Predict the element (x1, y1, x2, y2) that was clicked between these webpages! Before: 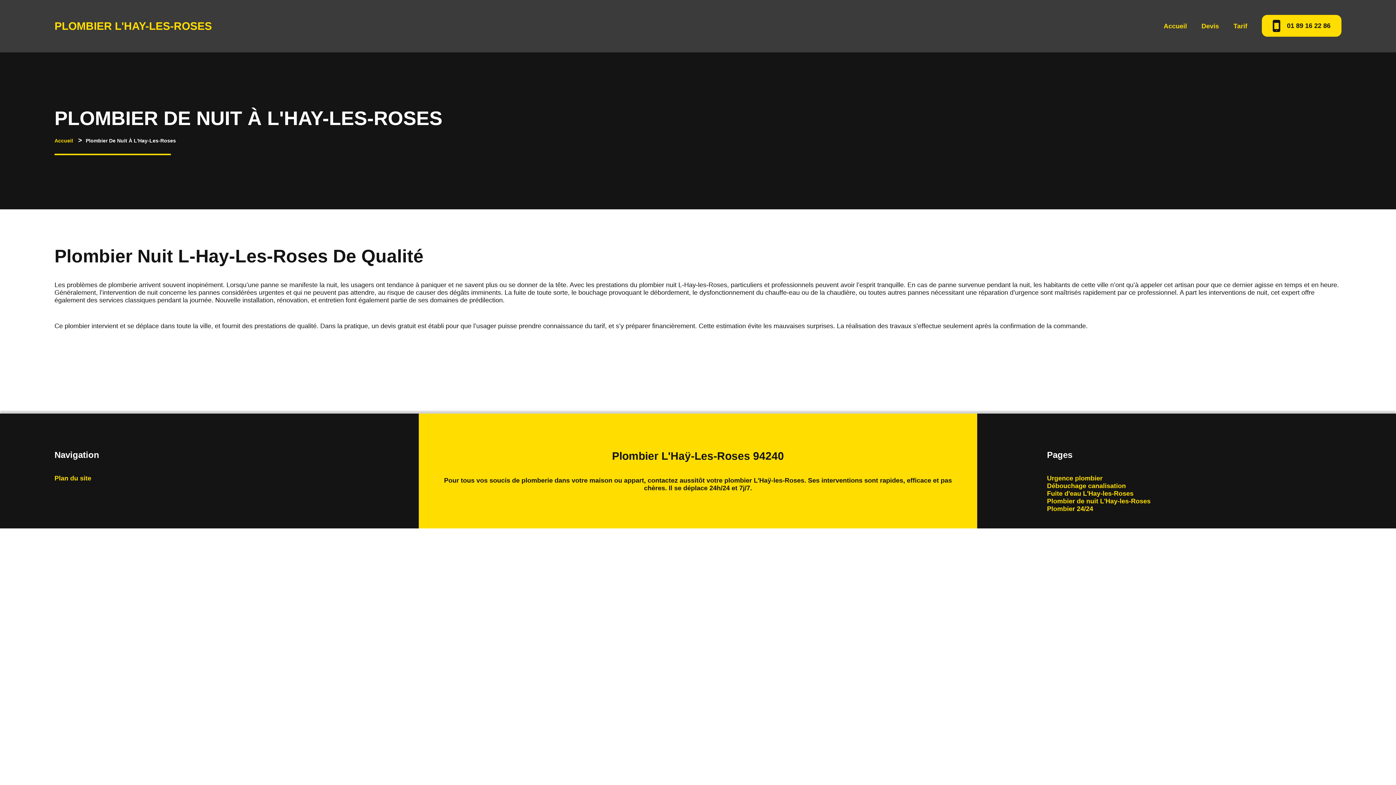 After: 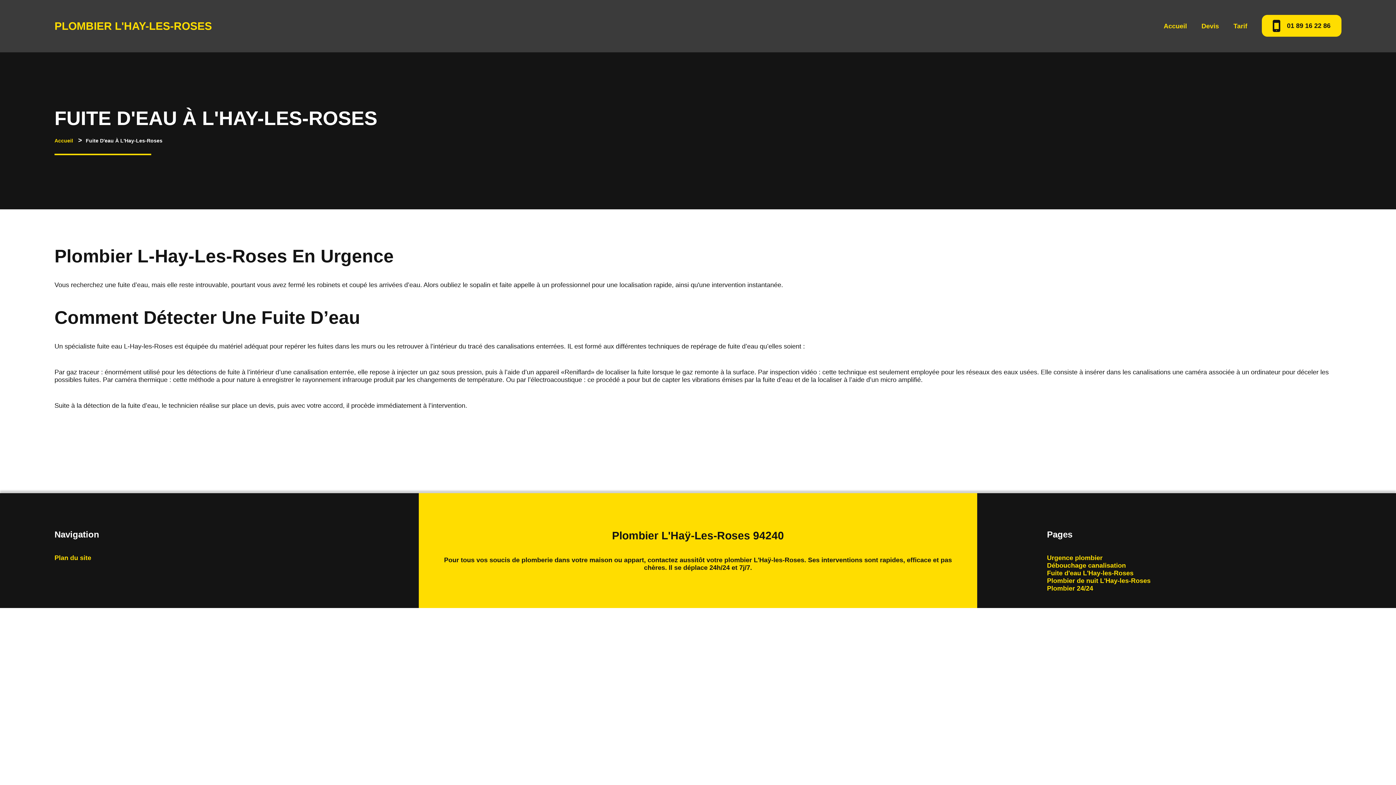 Action: bbox: (1047, 490, 1133, 497) label: Fuite d'eau L'Hay-les-Roses